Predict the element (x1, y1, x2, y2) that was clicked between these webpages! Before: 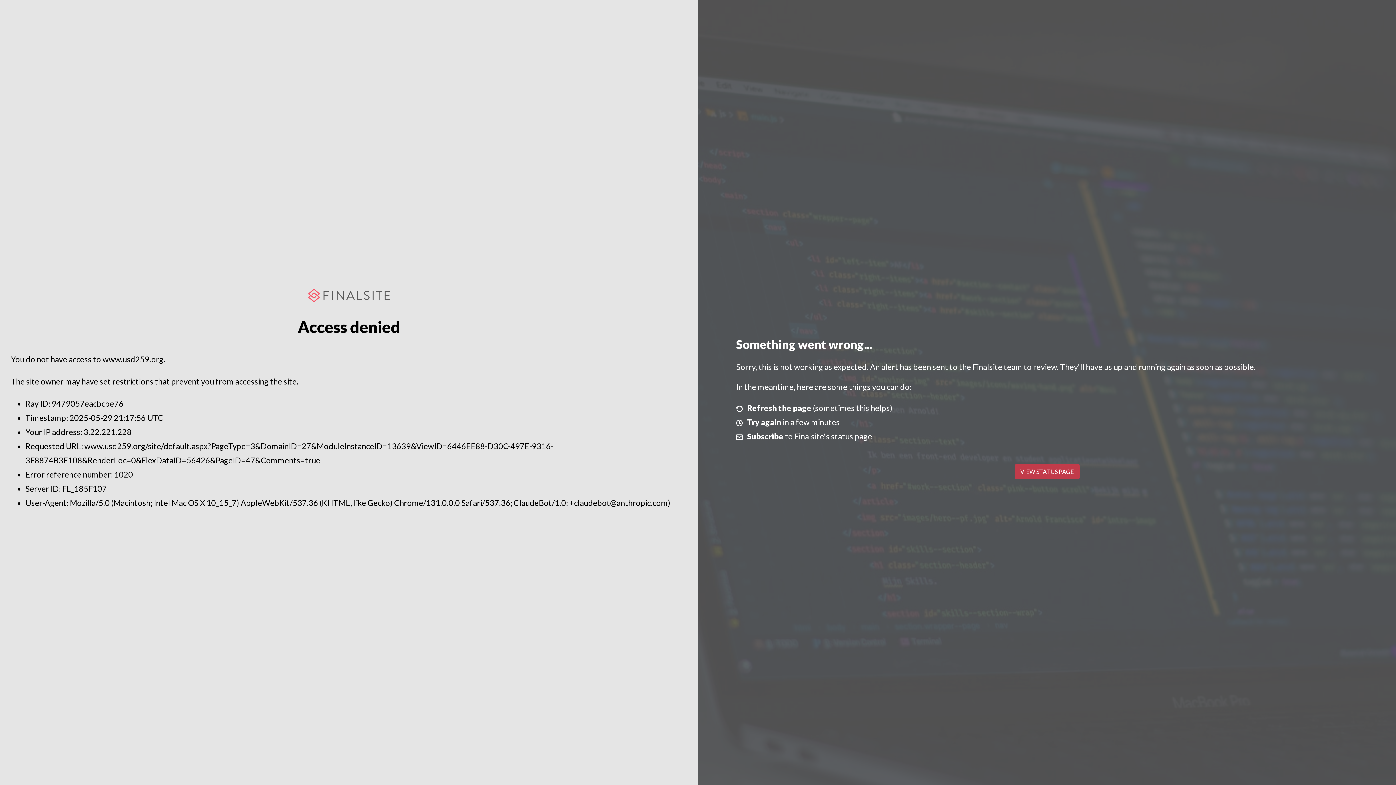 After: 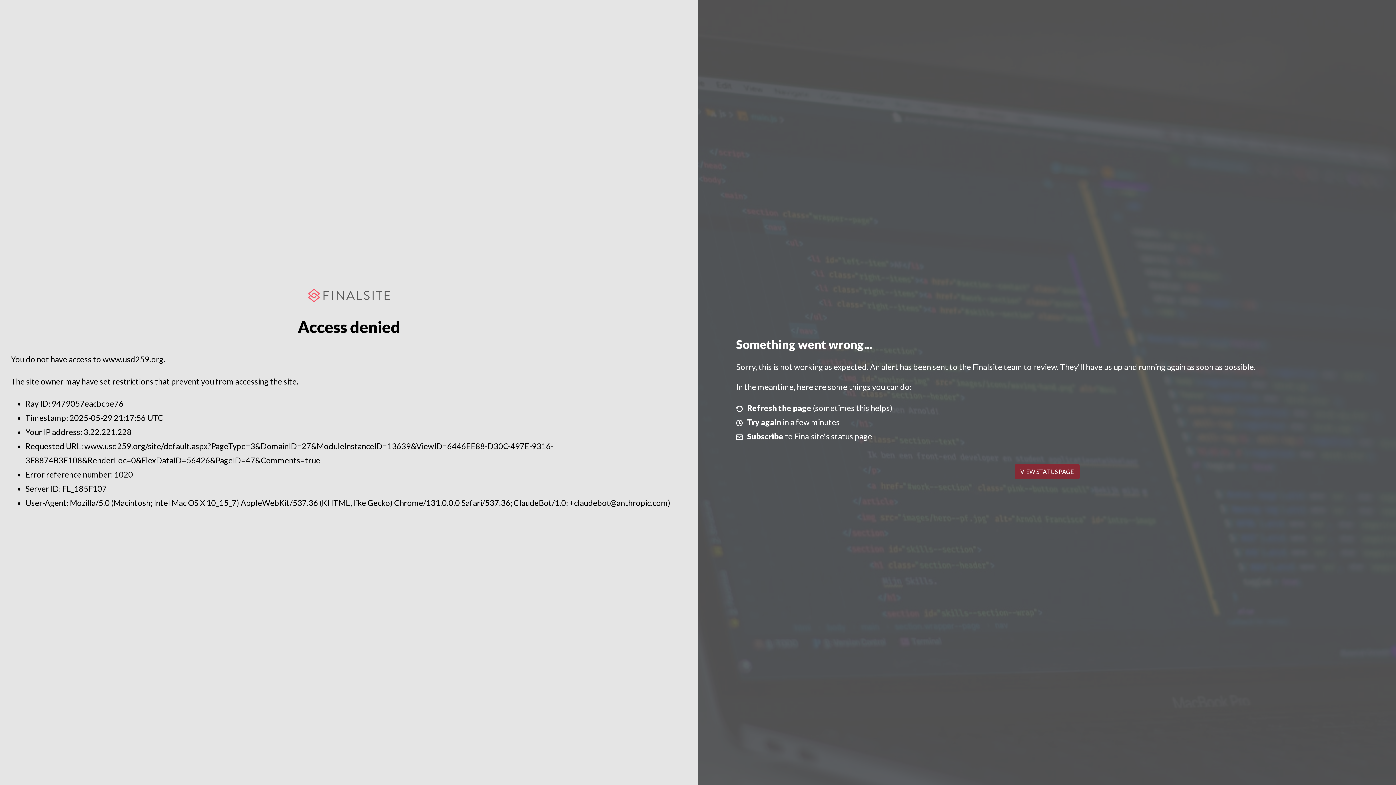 Action: bbox: (1014, 464, 1079, 479) label: VIEW STATUS PAGE